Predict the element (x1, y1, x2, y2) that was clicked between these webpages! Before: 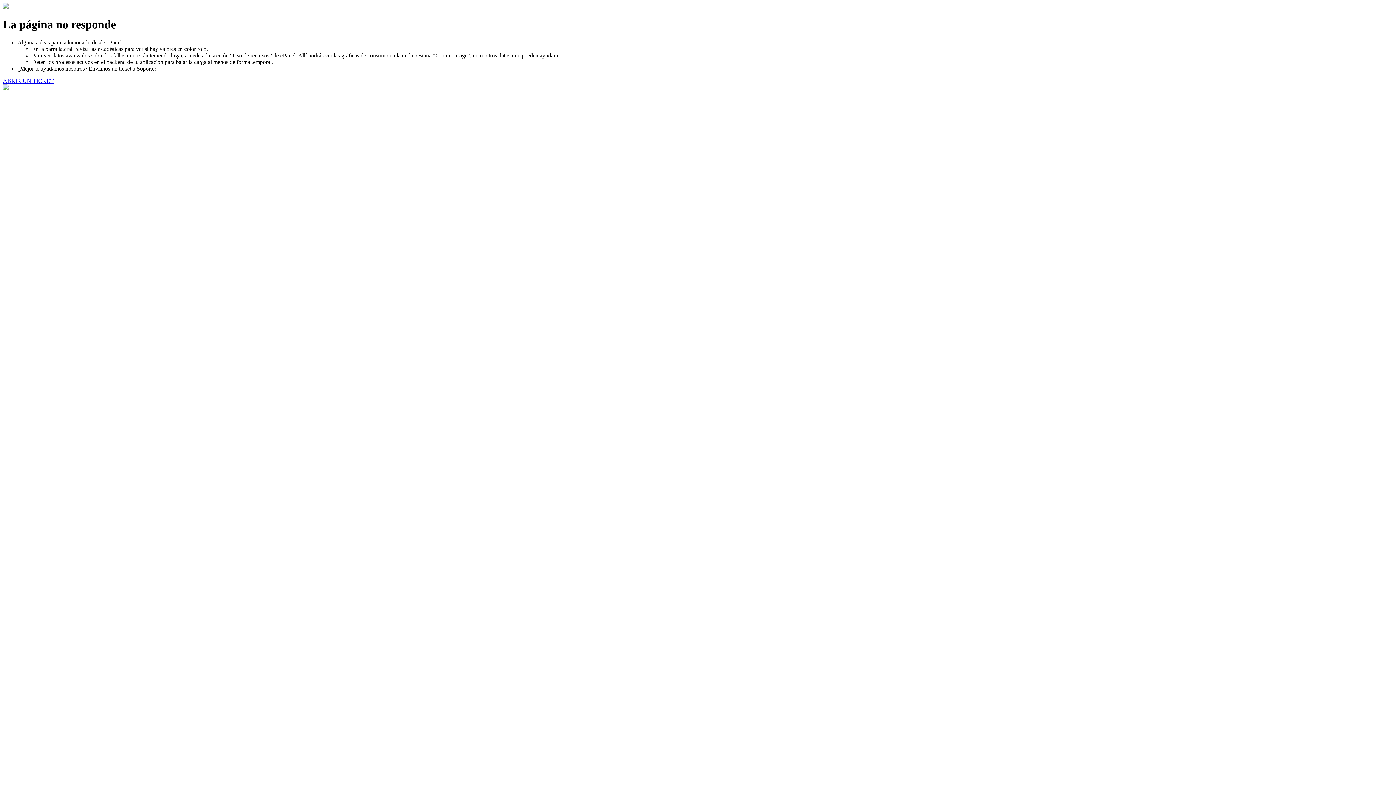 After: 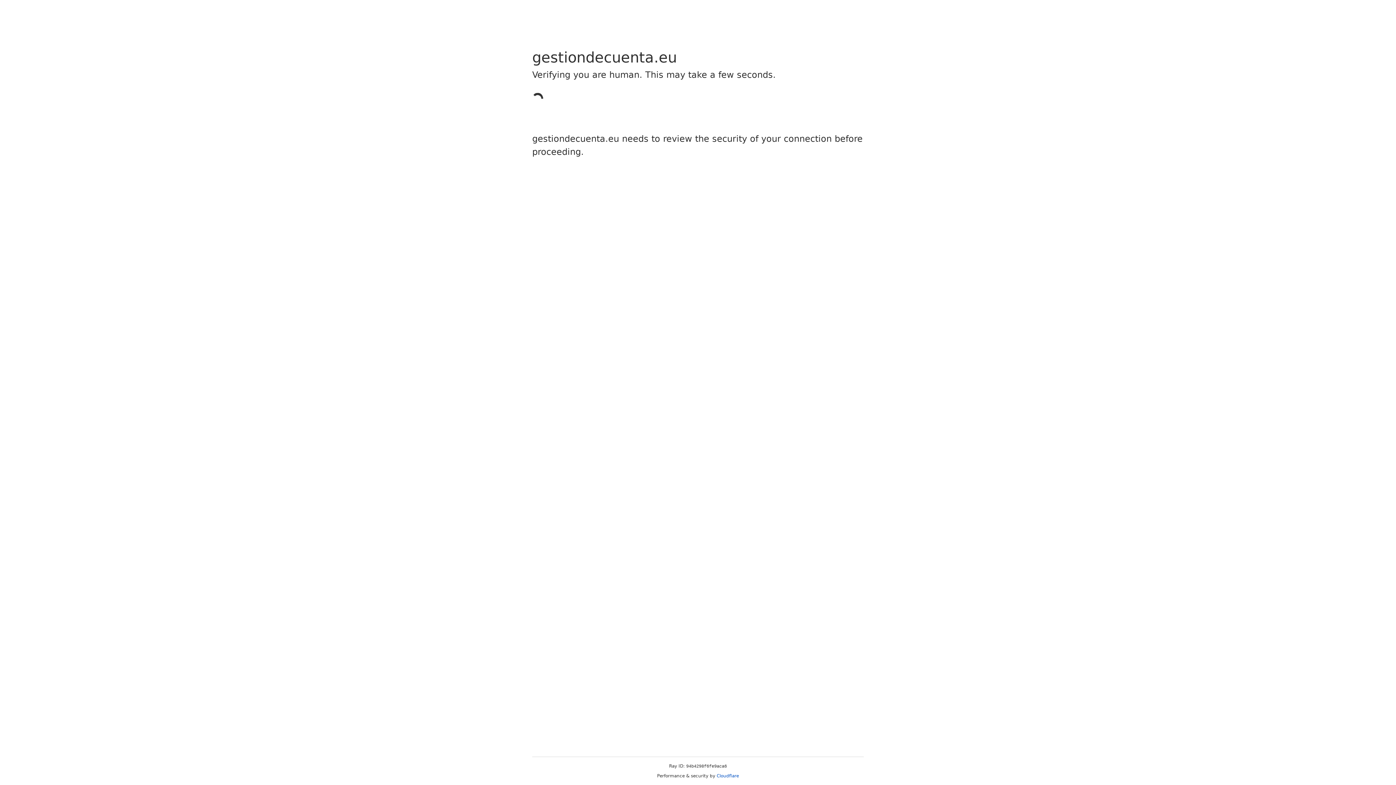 Action: bbox: (2, 77, 53, 83) label: ABRIR UN TICKET